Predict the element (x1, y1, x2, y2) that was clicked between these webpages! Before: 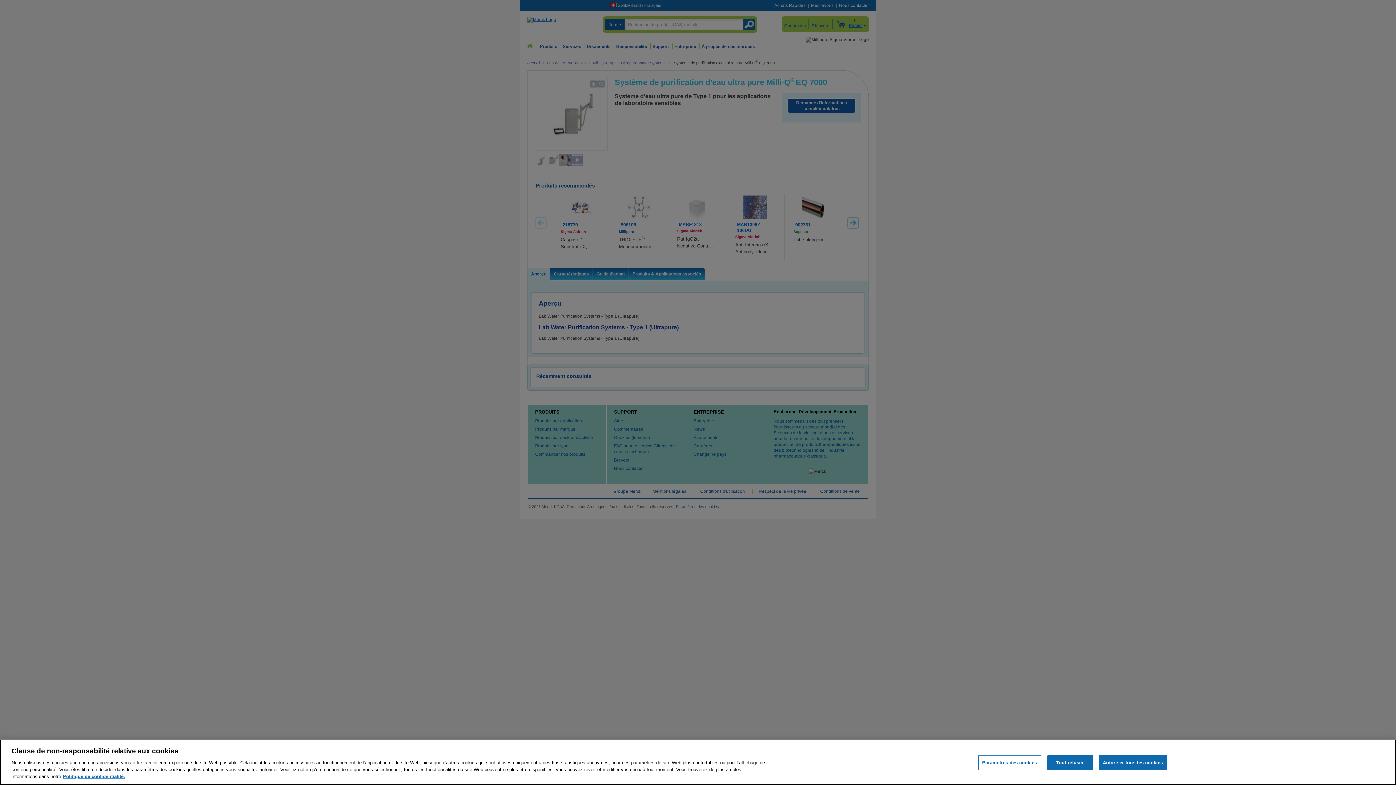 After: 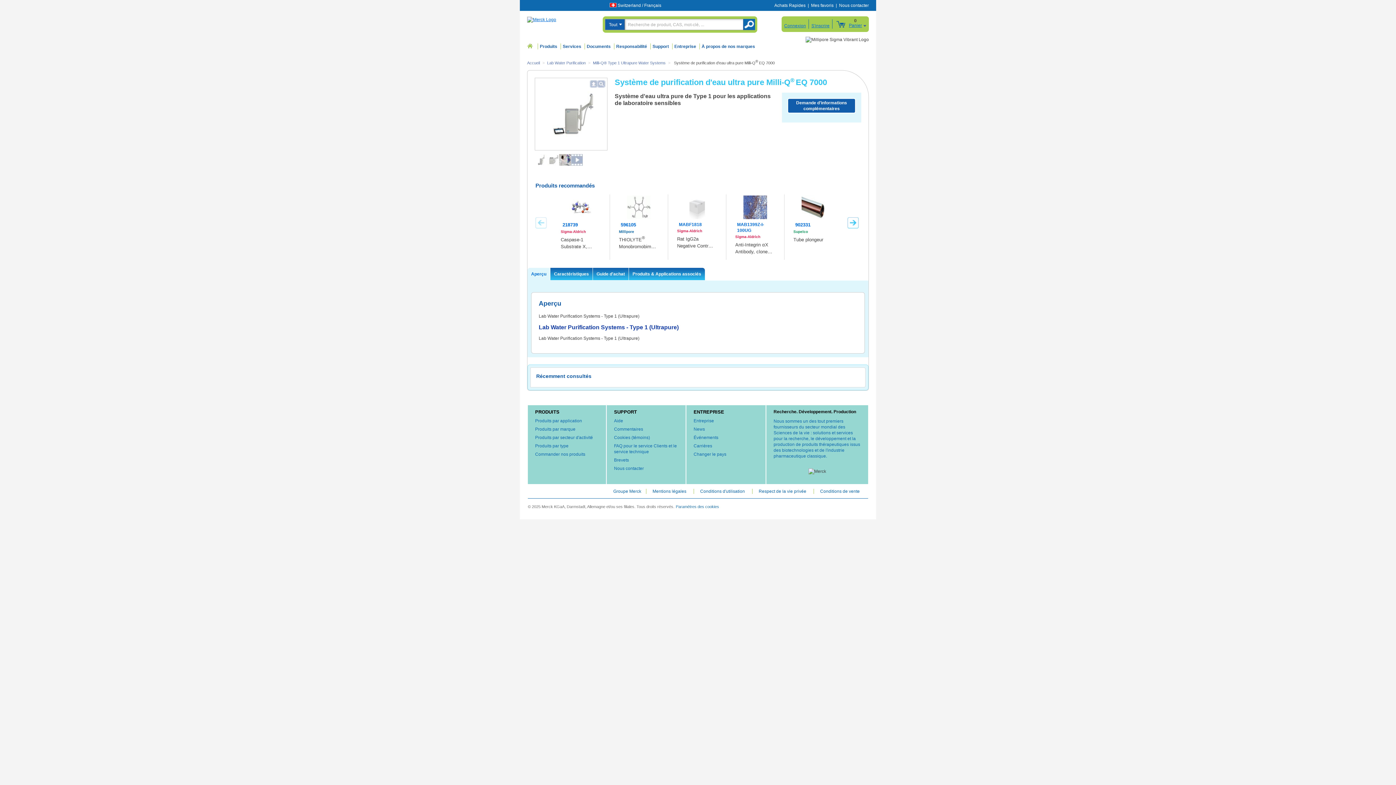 Action: bbox: (1099, 755, 1167, 770) label: Autoriser tous les cookies